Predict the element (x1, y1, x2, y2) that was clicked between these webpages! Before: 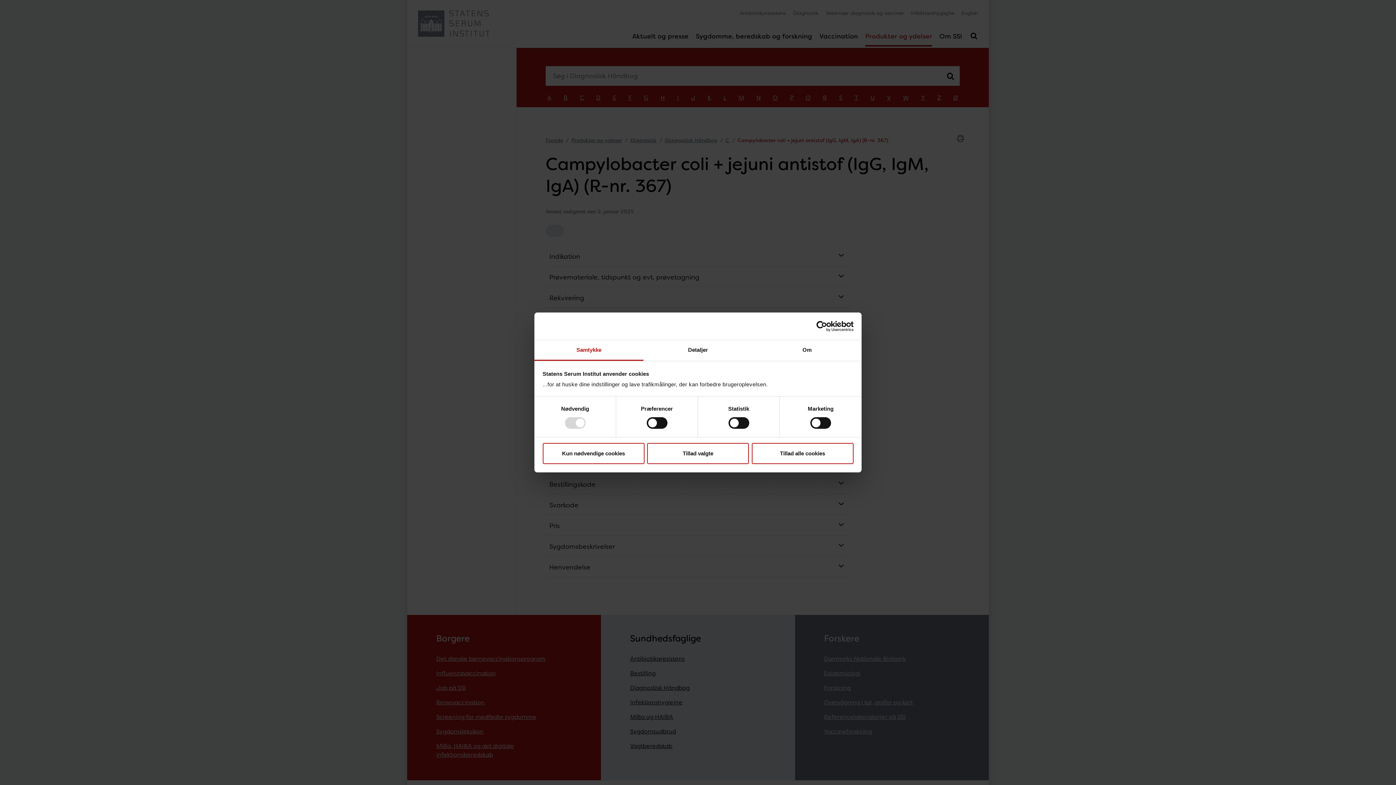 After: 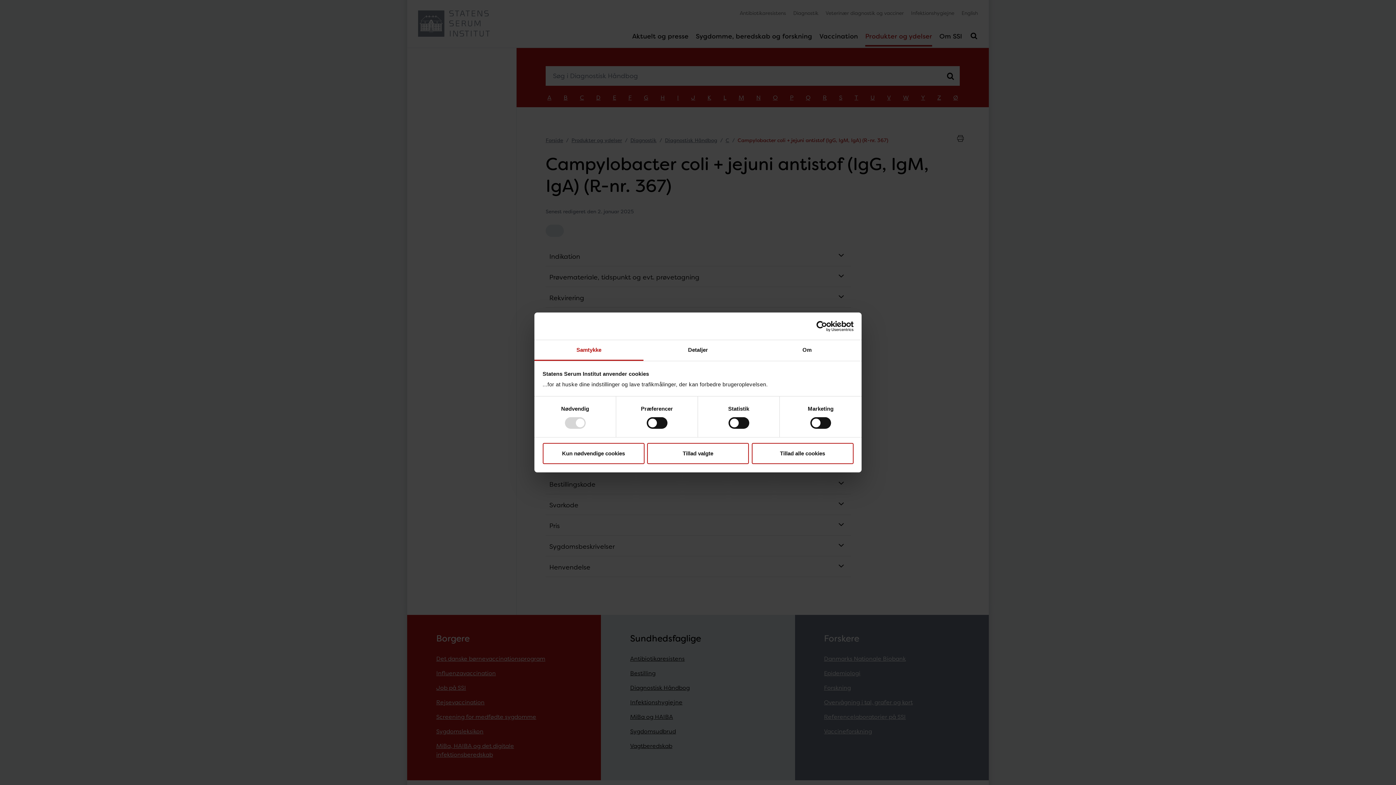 Action: label: Samtykke bbox: (534, 340, 643, 361)